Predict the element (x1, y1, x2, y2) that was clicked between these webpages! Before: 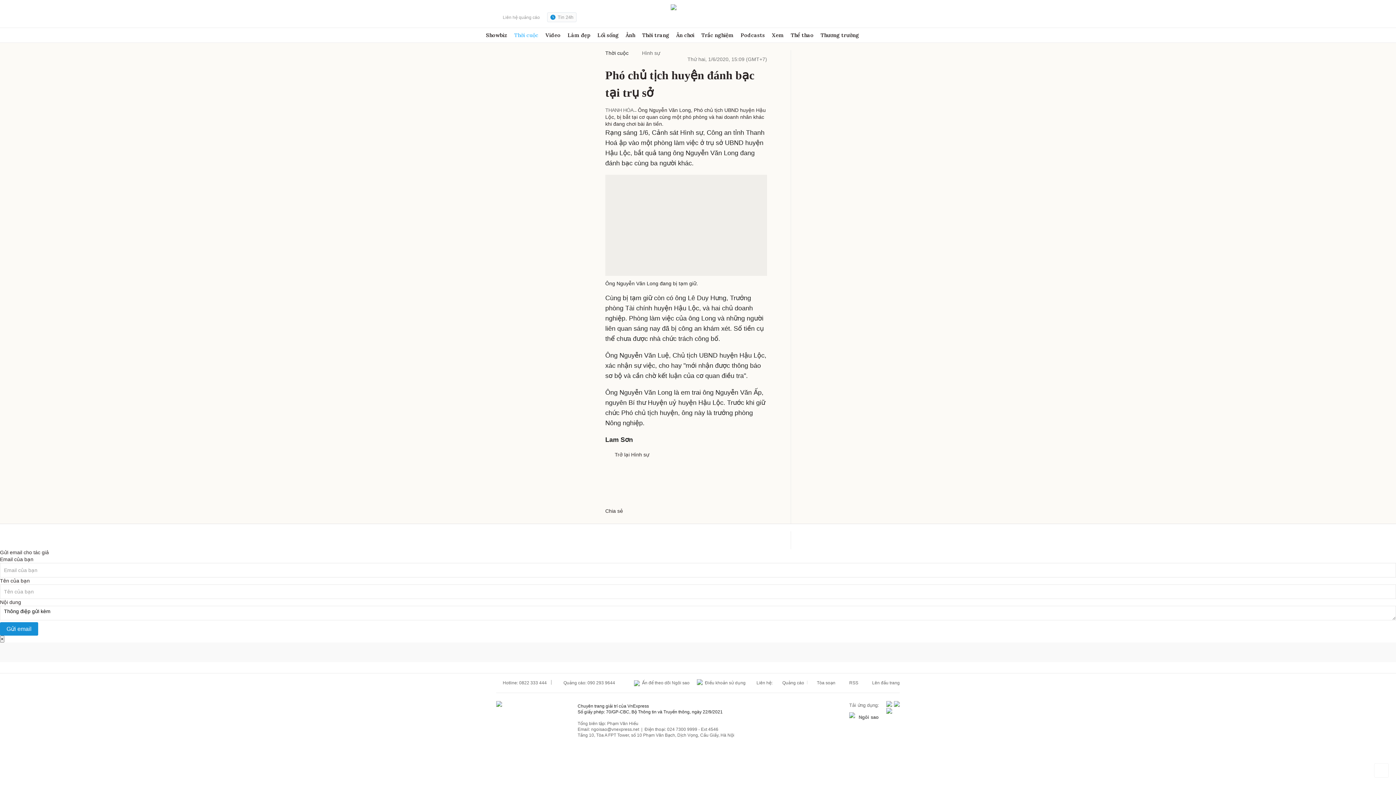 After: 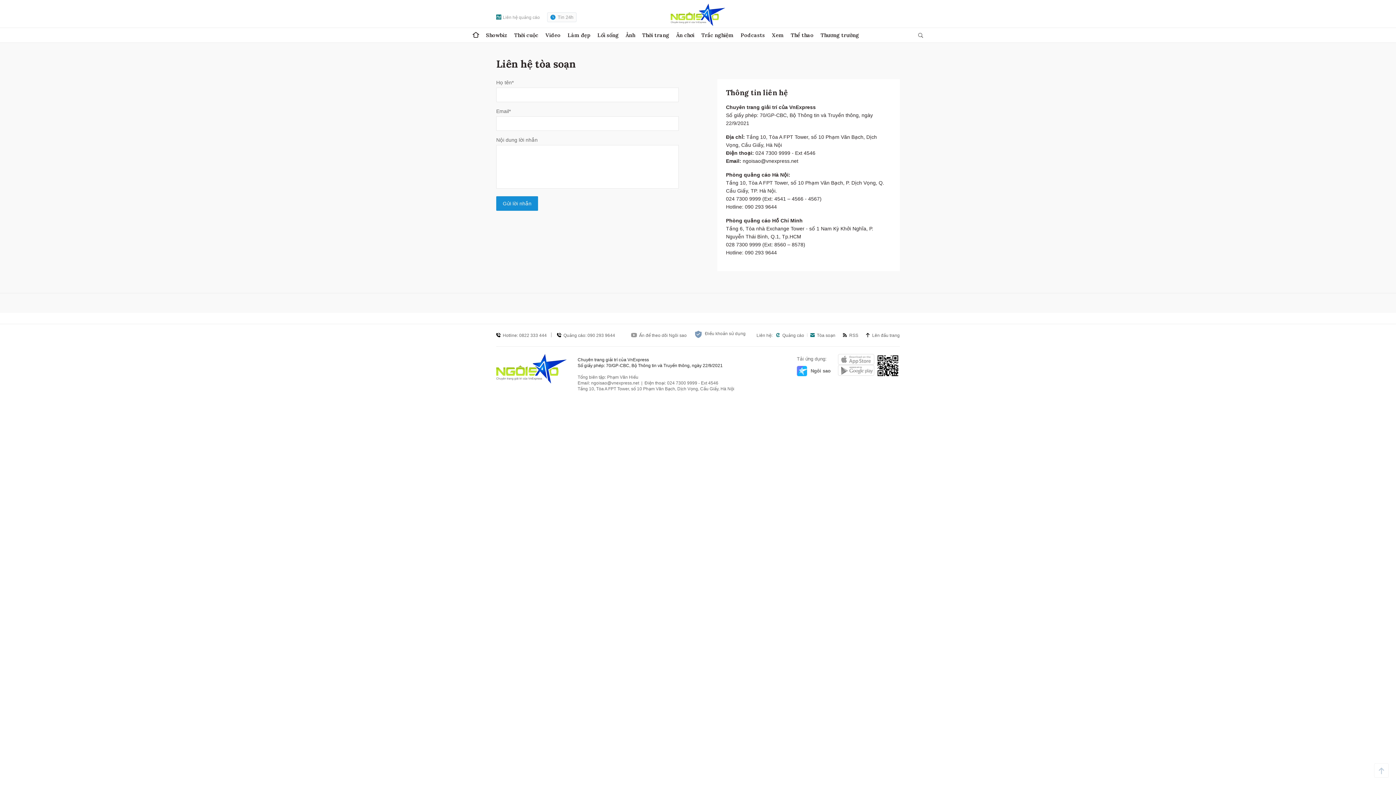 Action: bbox: (804, 680, 835, 686) label:  Tòa soạn